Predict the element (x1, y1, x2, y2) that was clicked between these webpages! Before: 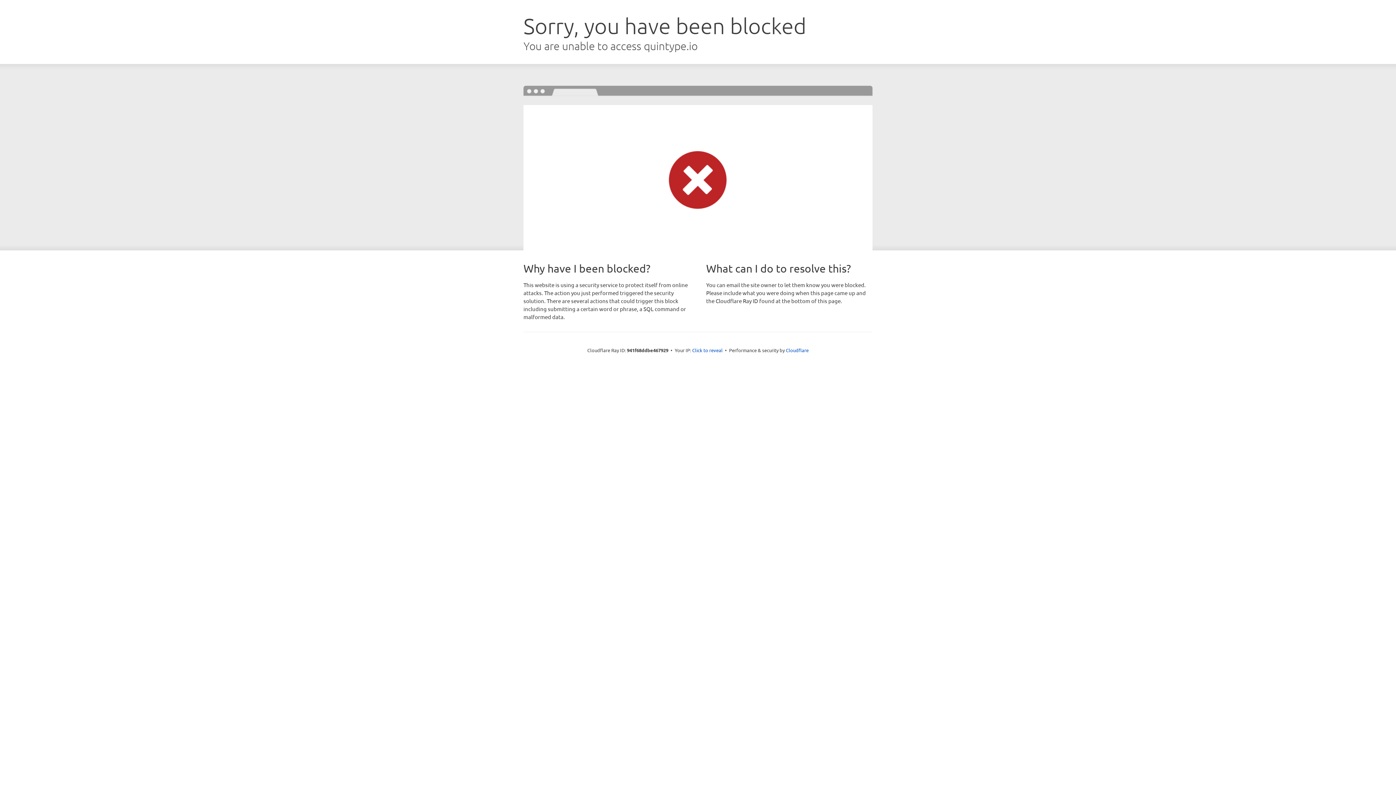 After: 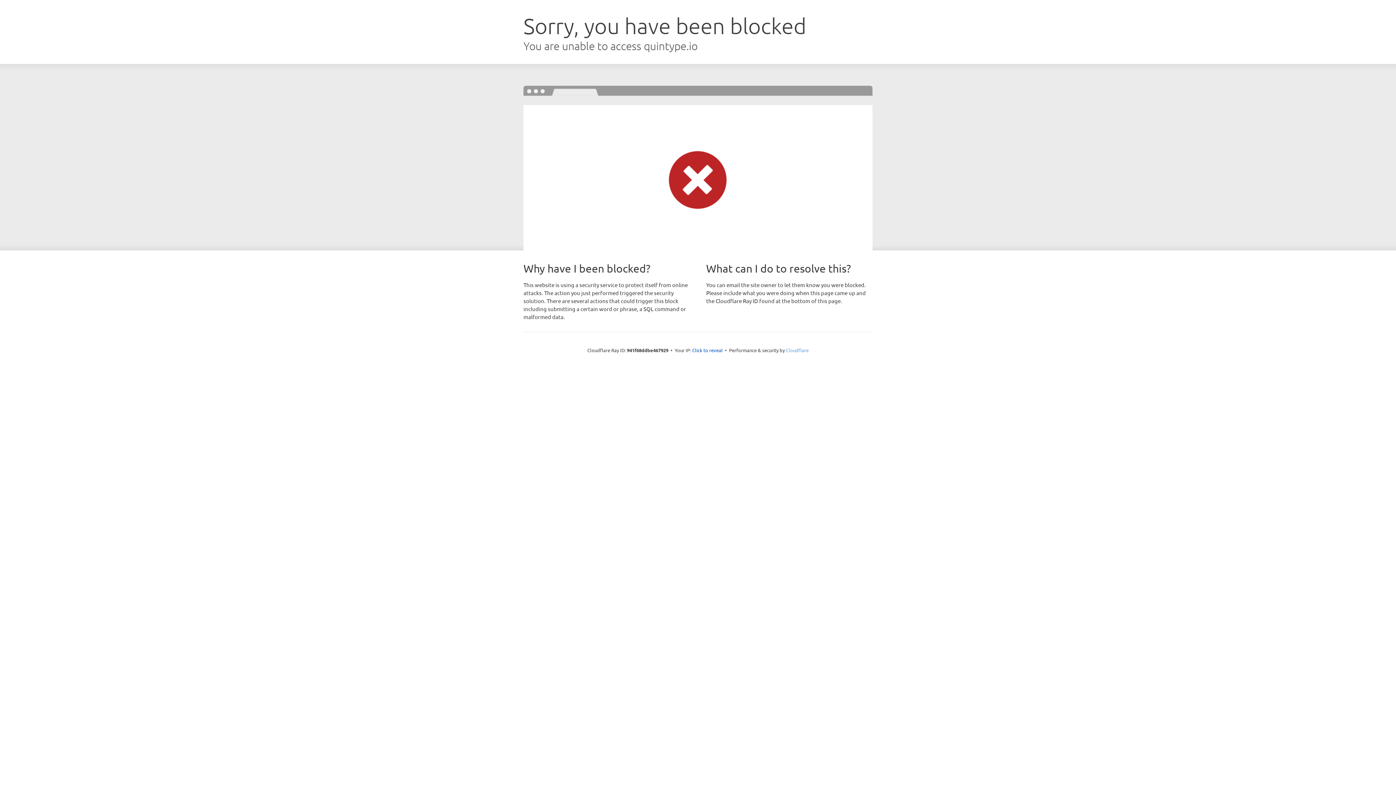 Action: label: Cloudflare bbox: (786, 347, 808, 353)